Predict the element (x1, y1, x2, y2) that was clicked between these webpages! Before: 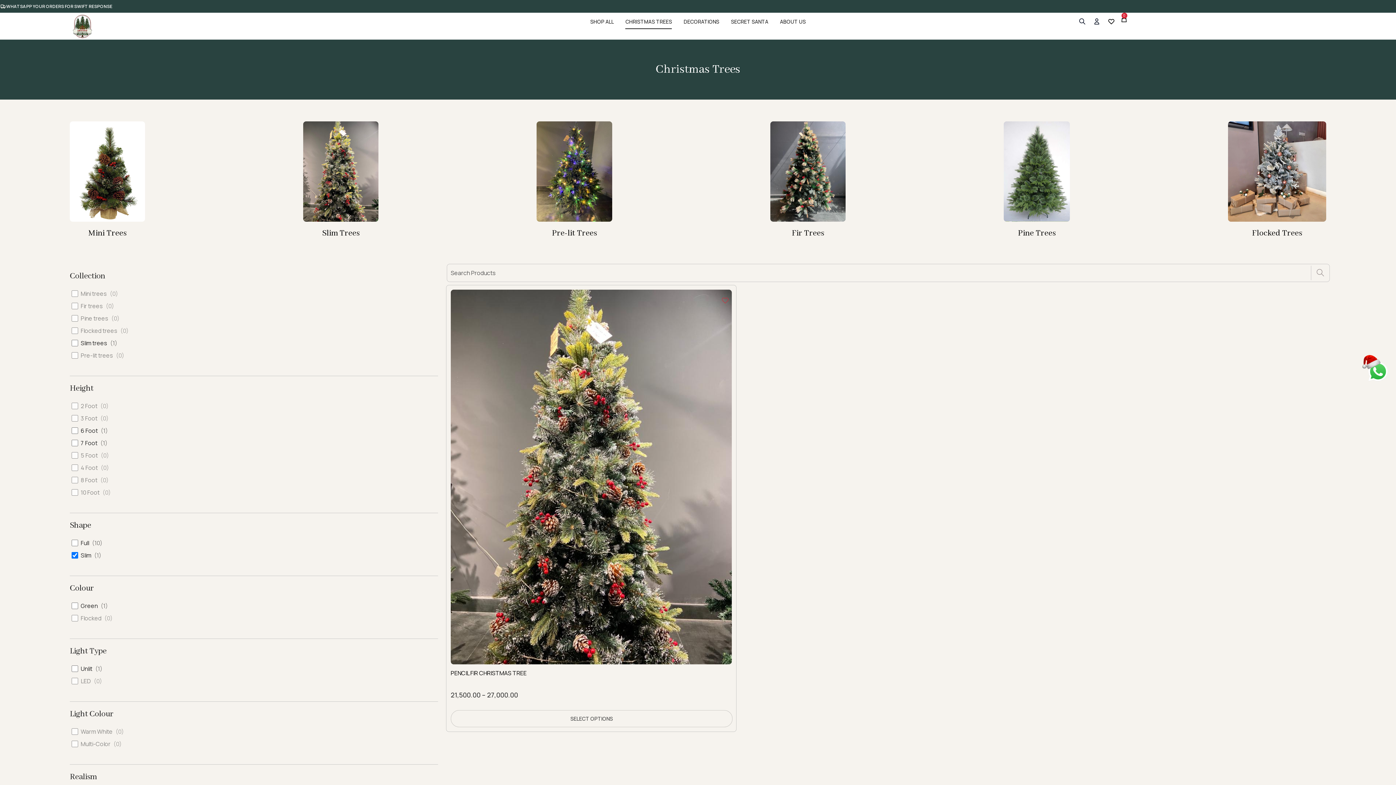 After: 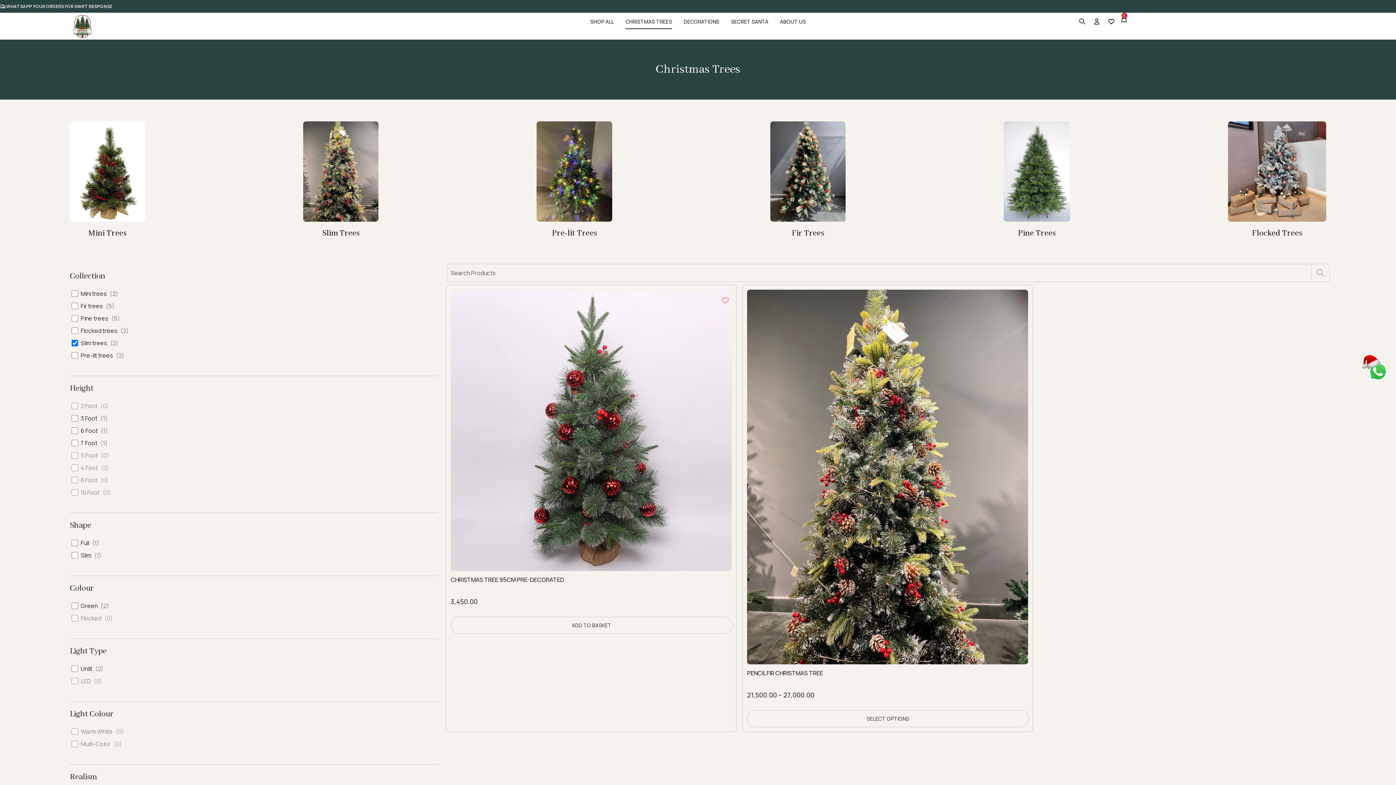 Action: bbox: (303, 168, 378, 174)